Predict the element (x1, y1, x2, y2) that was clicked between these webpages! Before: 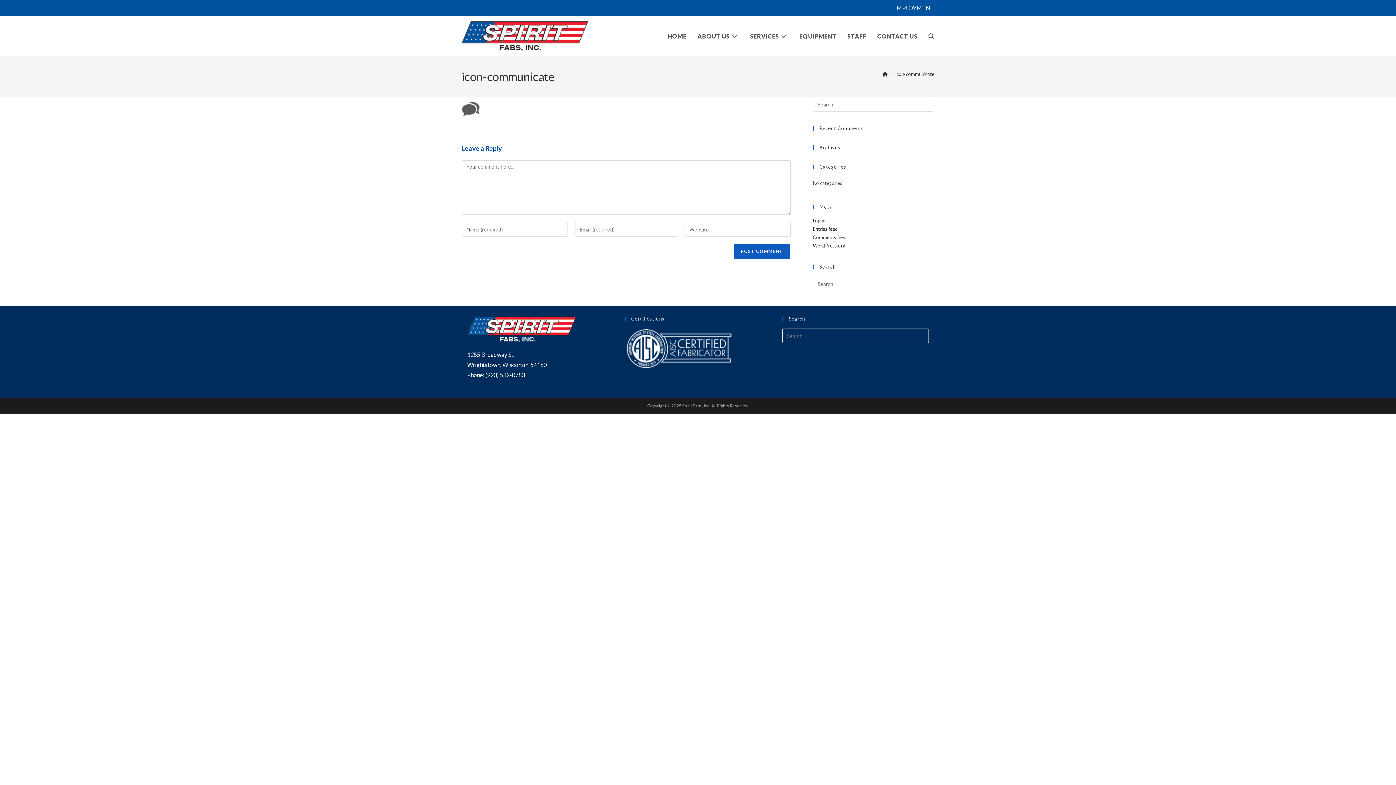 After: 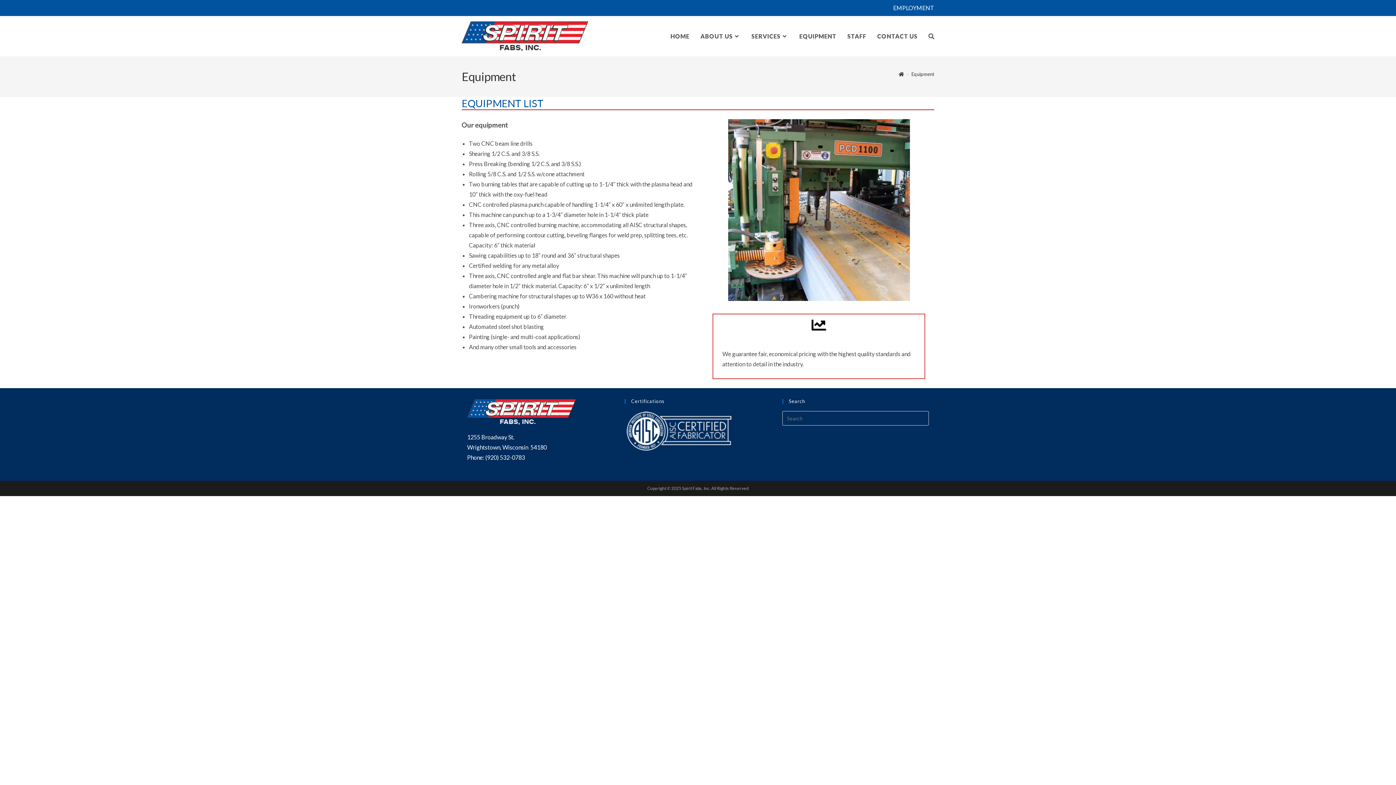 Action: bbox: (794, 16, 842, 56) label: EQUIPMENT